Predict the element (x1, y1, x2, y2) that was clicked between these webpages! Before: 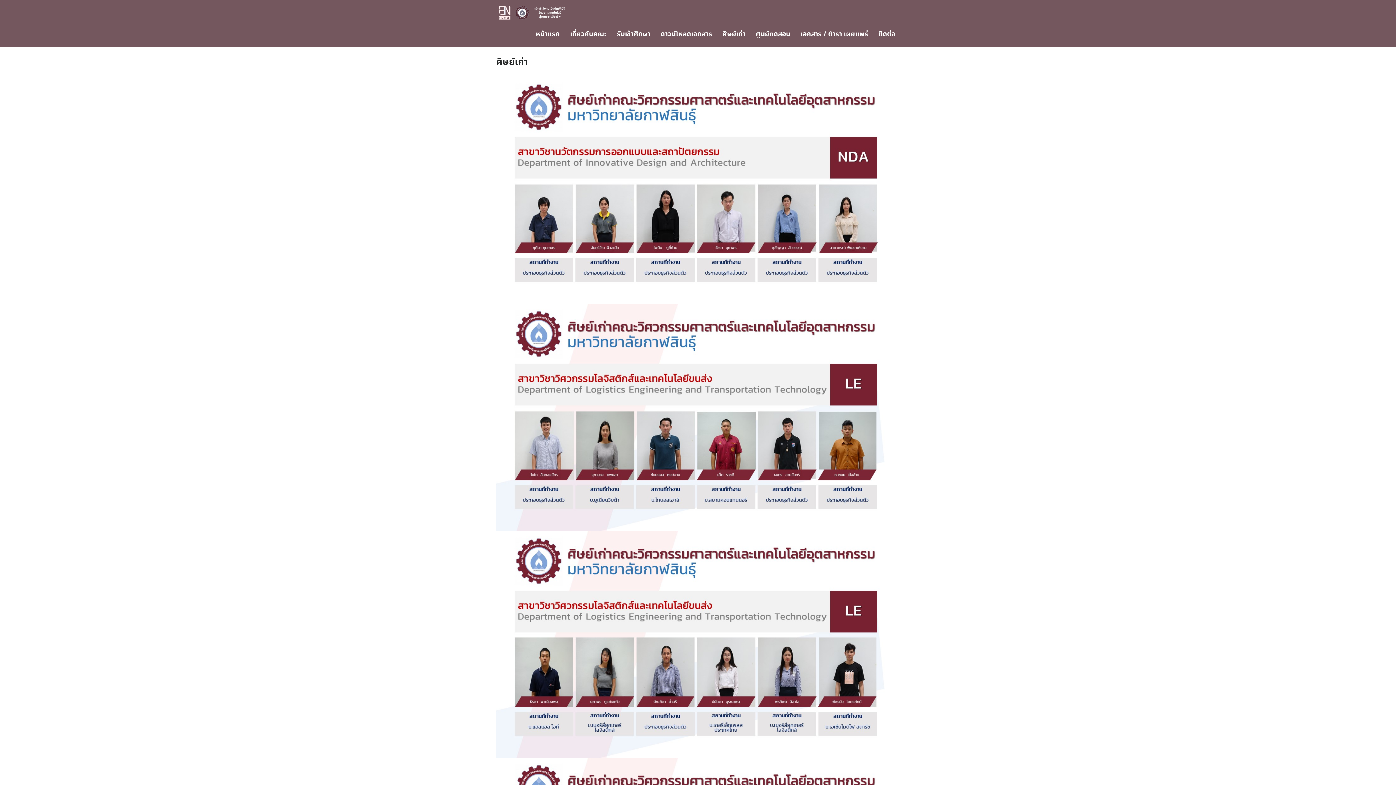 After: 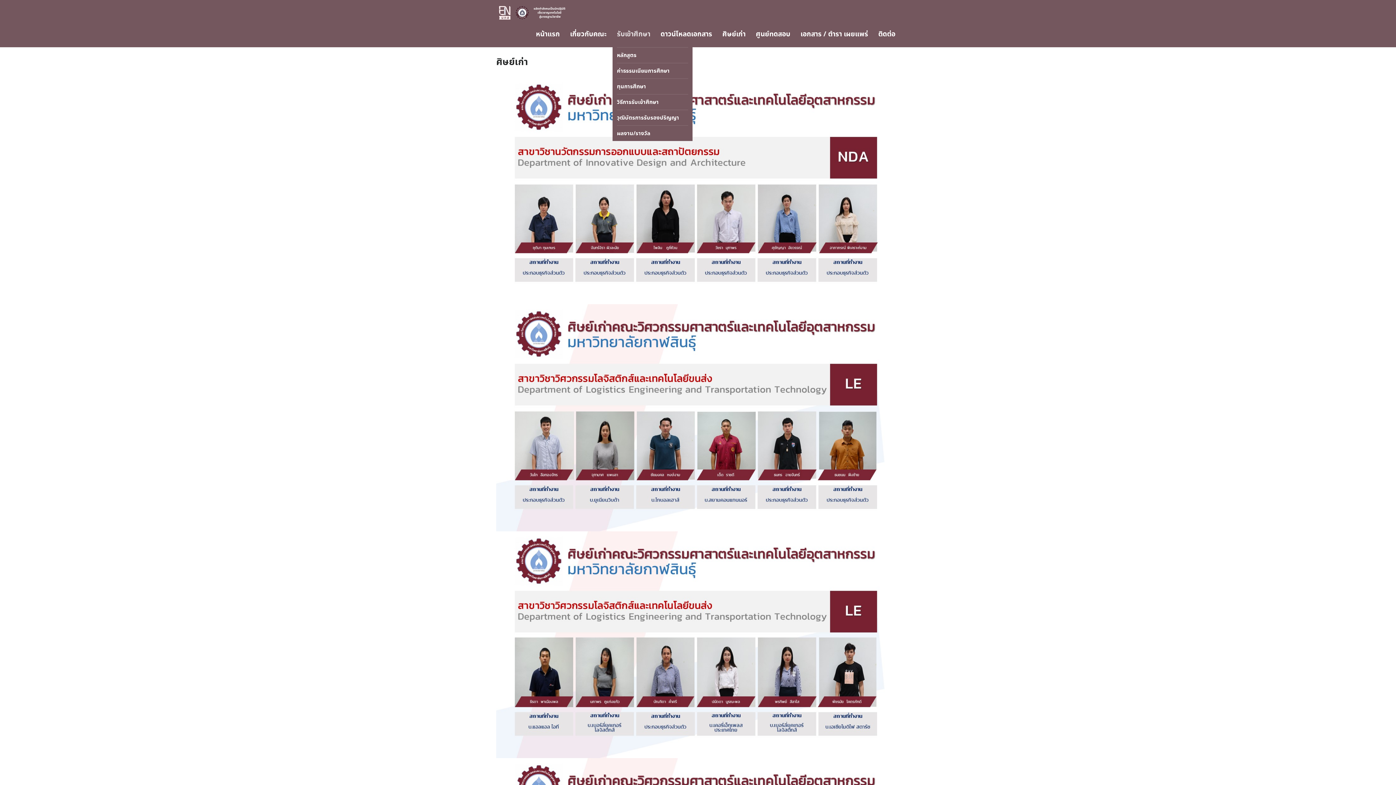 Action: bbox: (612, 21, 654, 47) label: รับเข้าศึกษา